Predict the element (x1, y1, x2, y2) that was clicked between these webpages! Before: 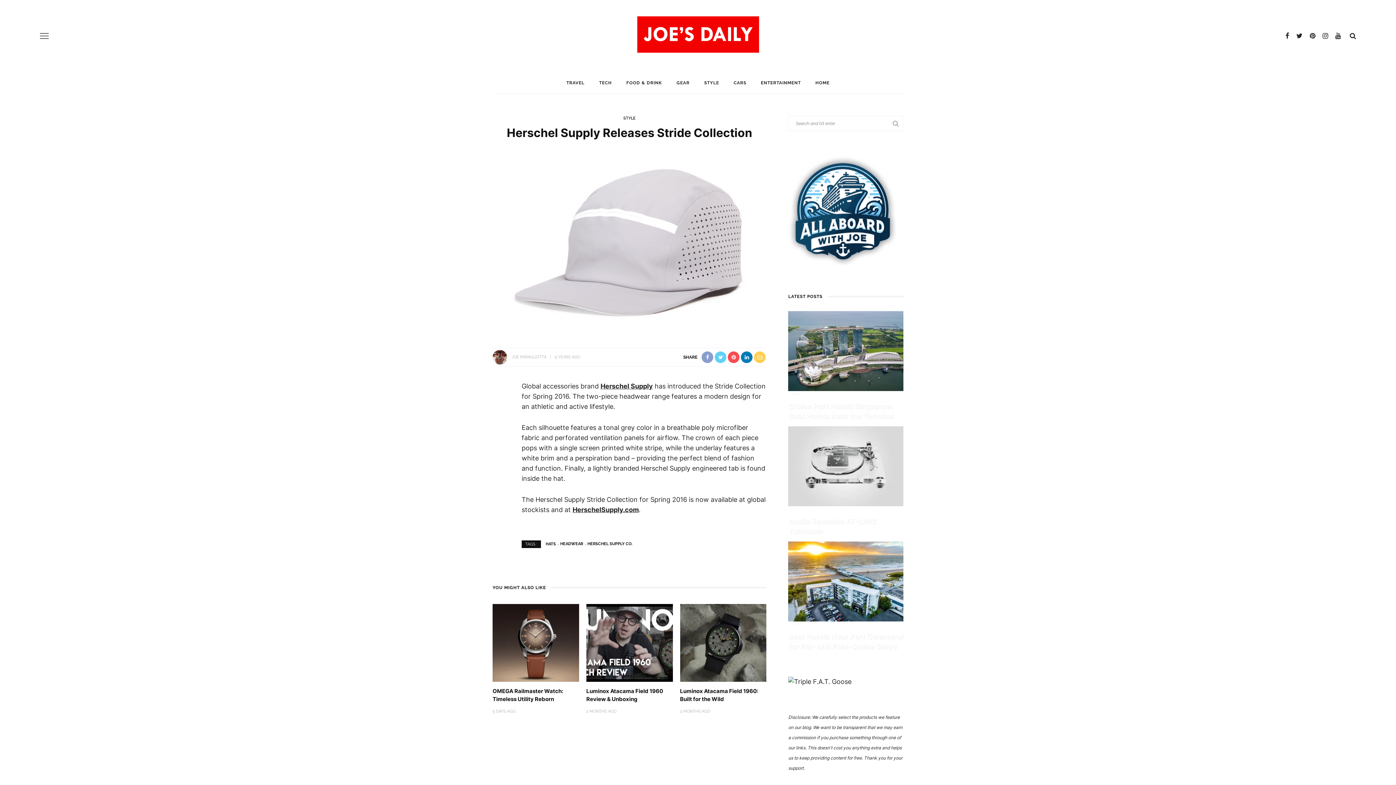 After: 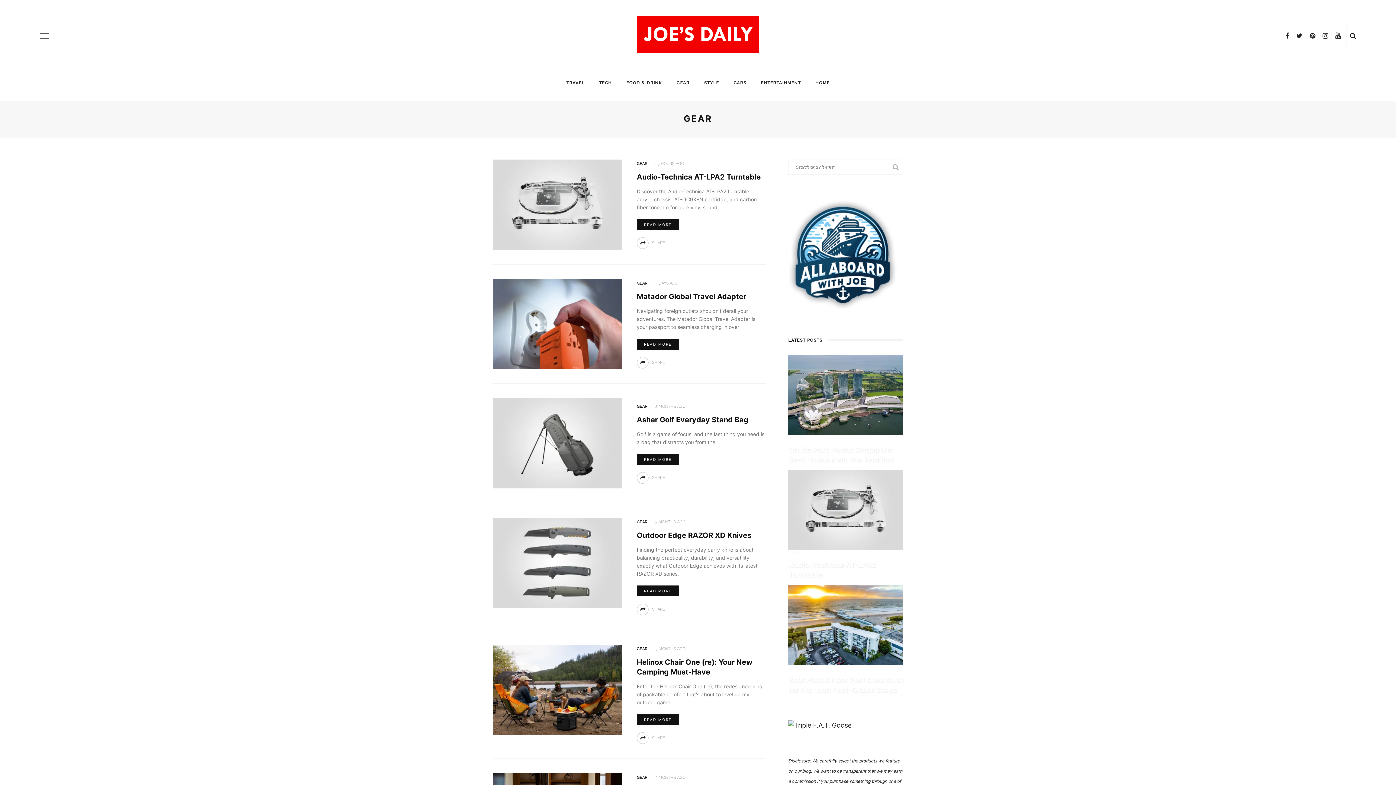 Action: label: GEAR bbox: (669, 72, 697, 93)